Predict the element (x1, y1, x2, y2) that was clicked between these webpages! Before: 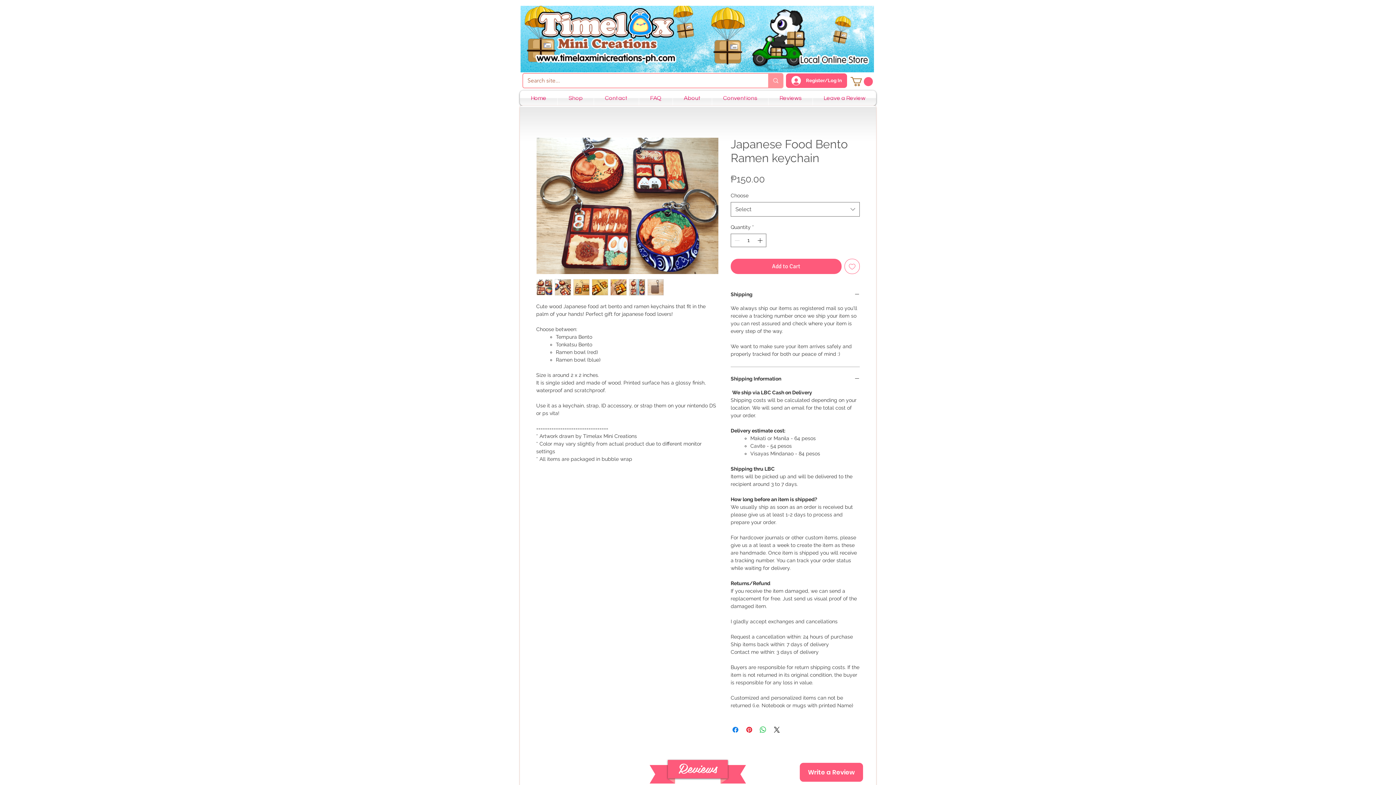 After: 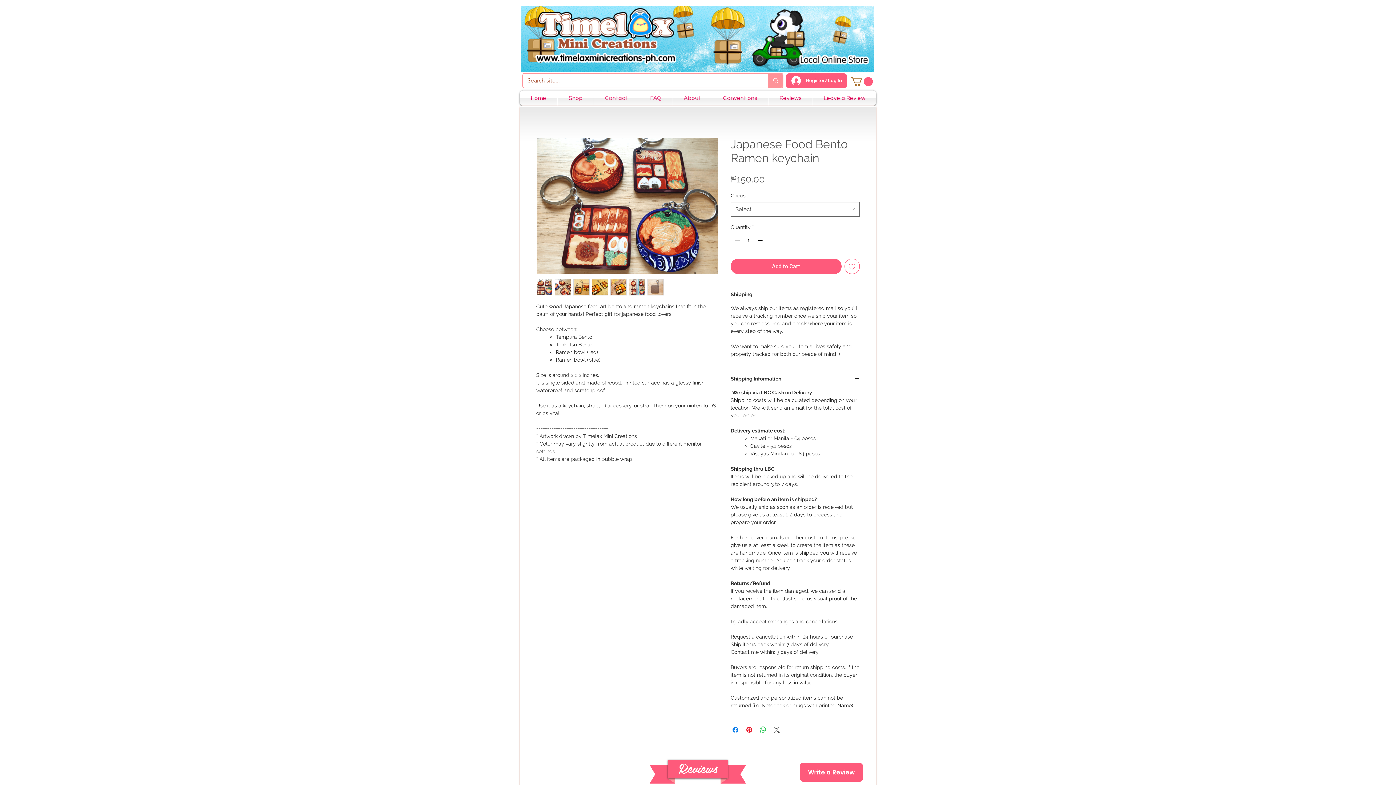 Action: label: Share on X bbox: (772, 725, 781, 734)